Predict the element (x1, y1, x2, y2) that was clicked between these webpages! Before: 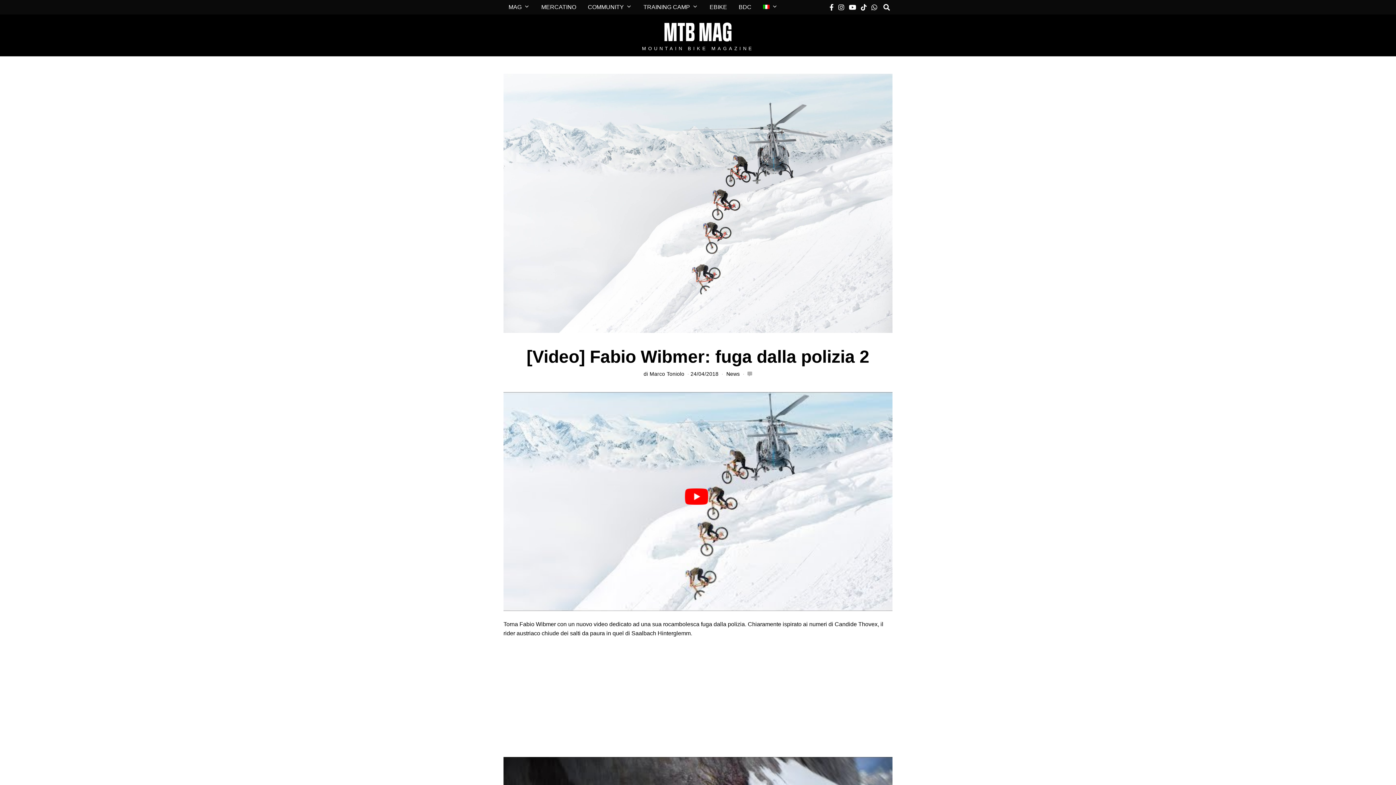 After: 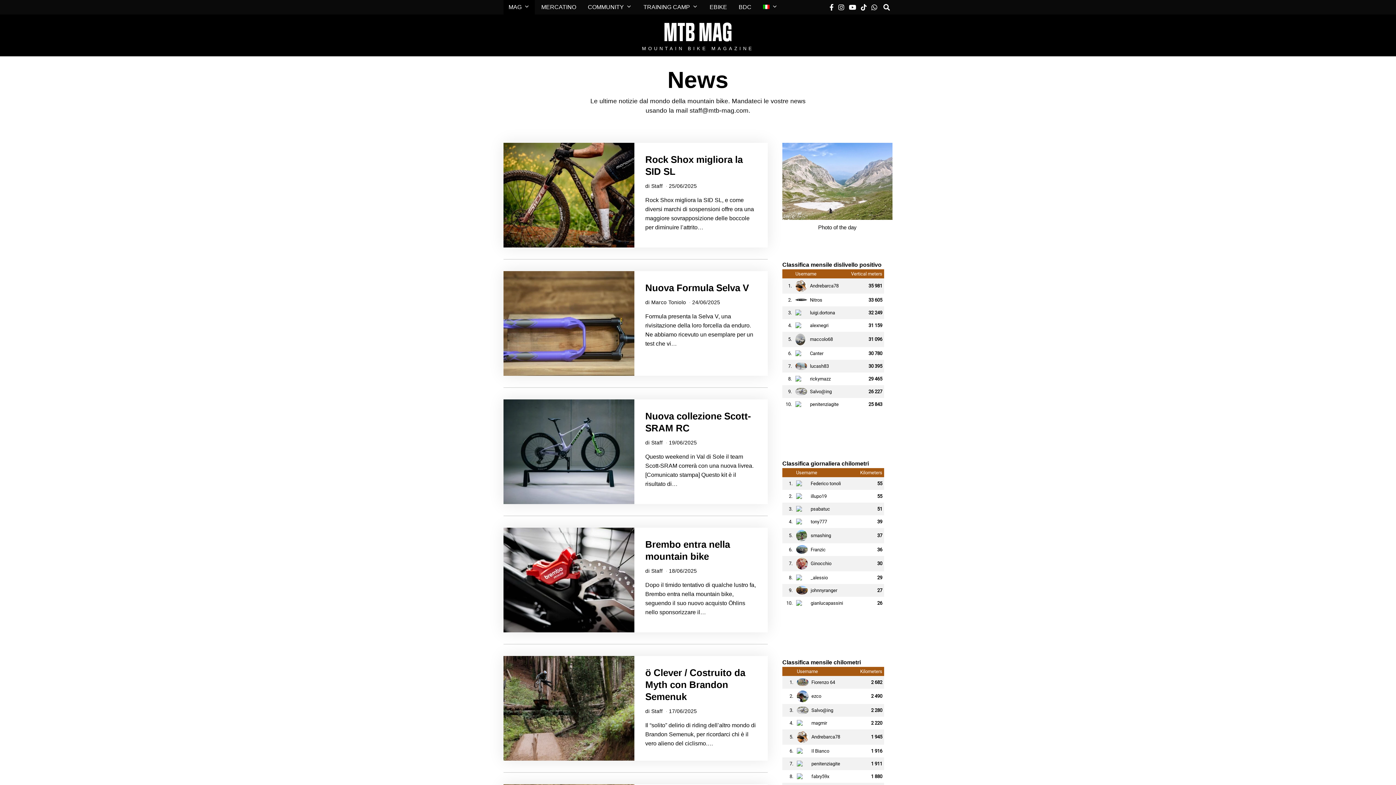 Action: label: News bbox: (726, 371, 740, 377)